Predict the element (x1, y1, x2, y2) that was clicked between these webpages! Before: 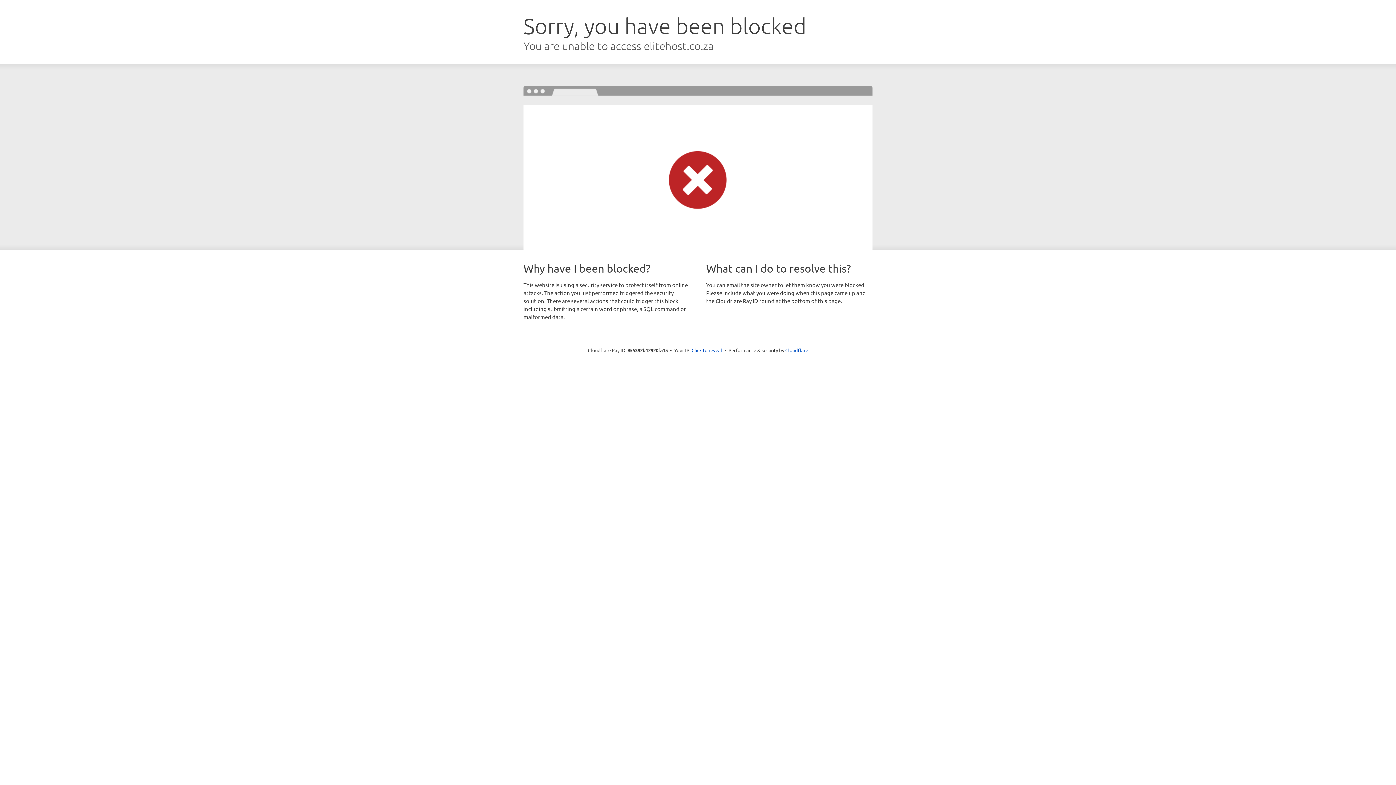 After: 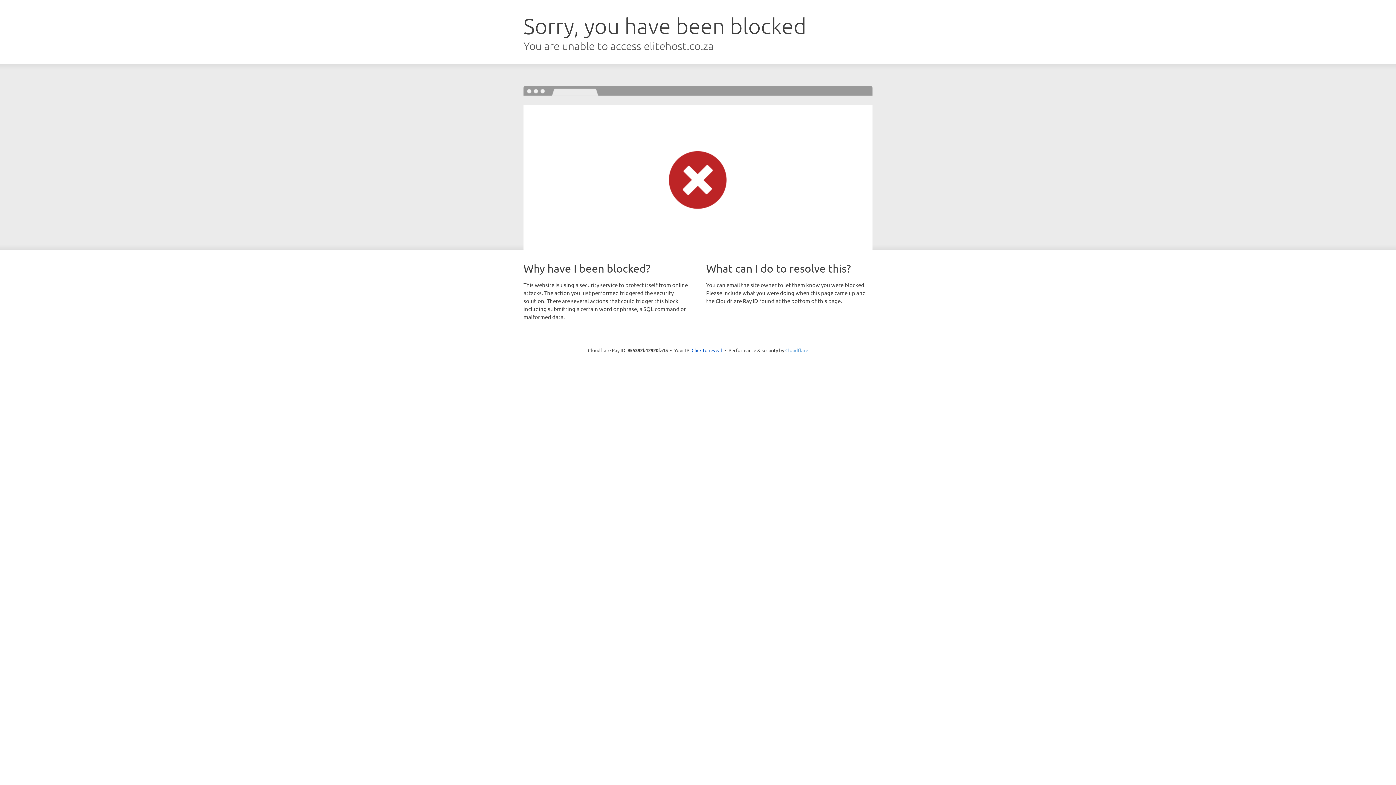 Action: label: Cloudflare bbox: (785, 347, 808, 353)